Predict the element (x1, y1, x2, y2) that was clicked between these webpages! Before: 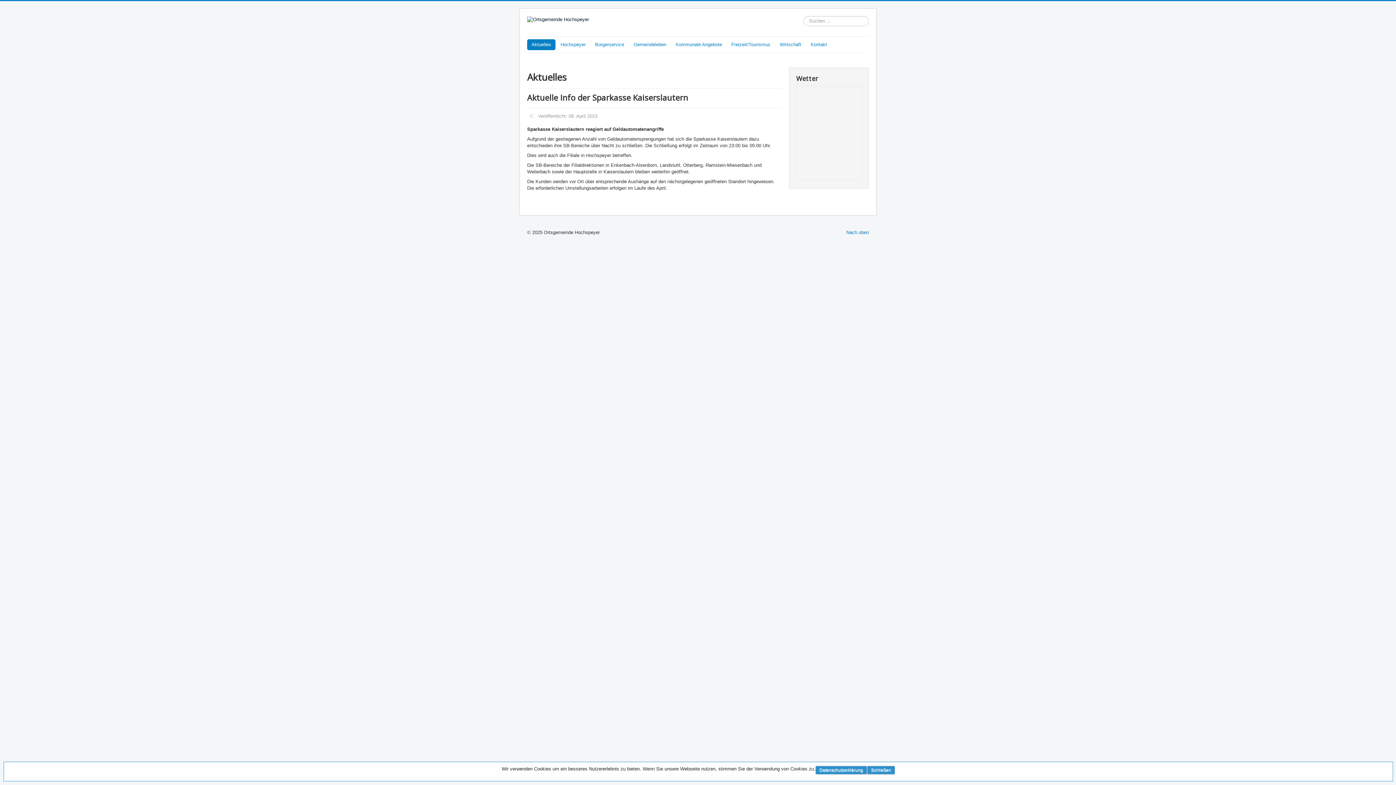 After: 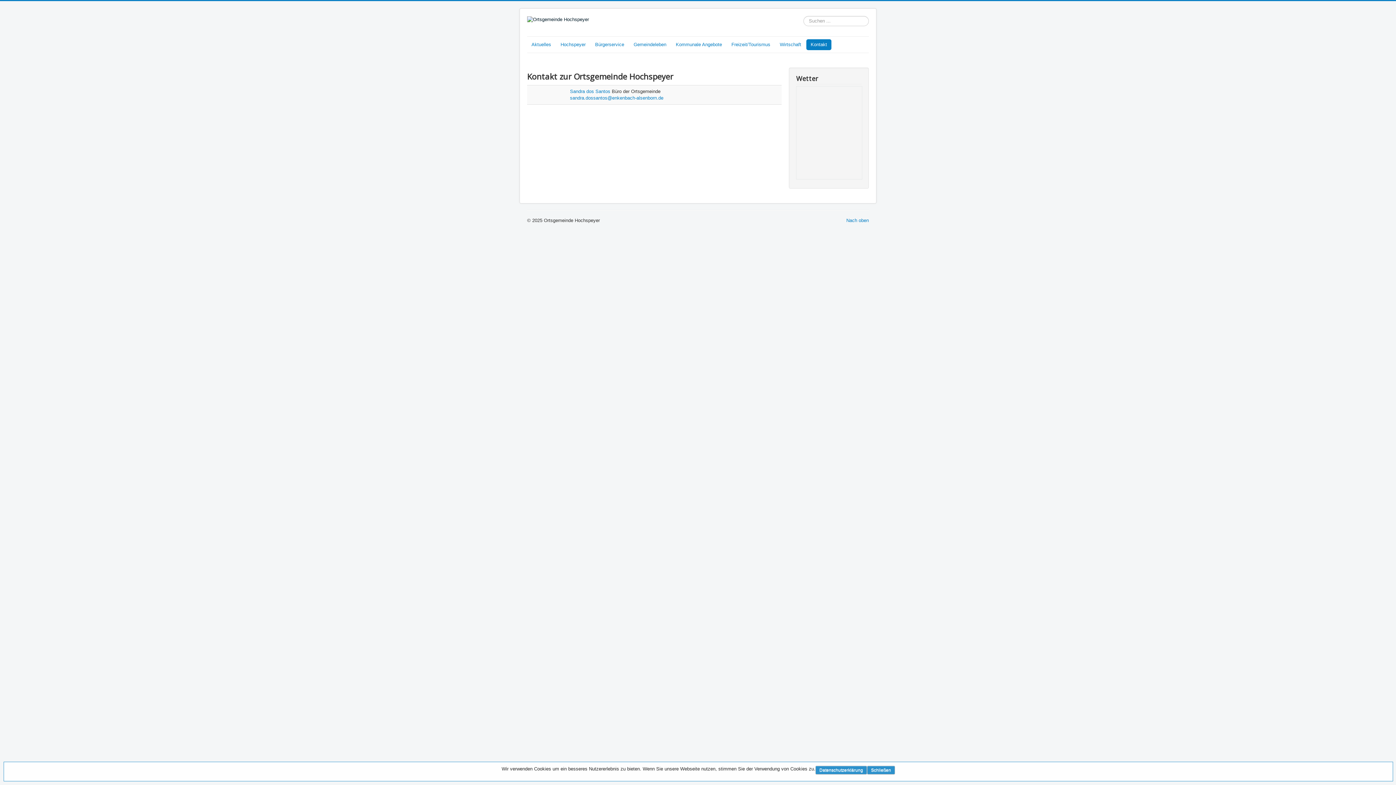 Action: bbox: (806, 39, 831, 50) label: Kontakt